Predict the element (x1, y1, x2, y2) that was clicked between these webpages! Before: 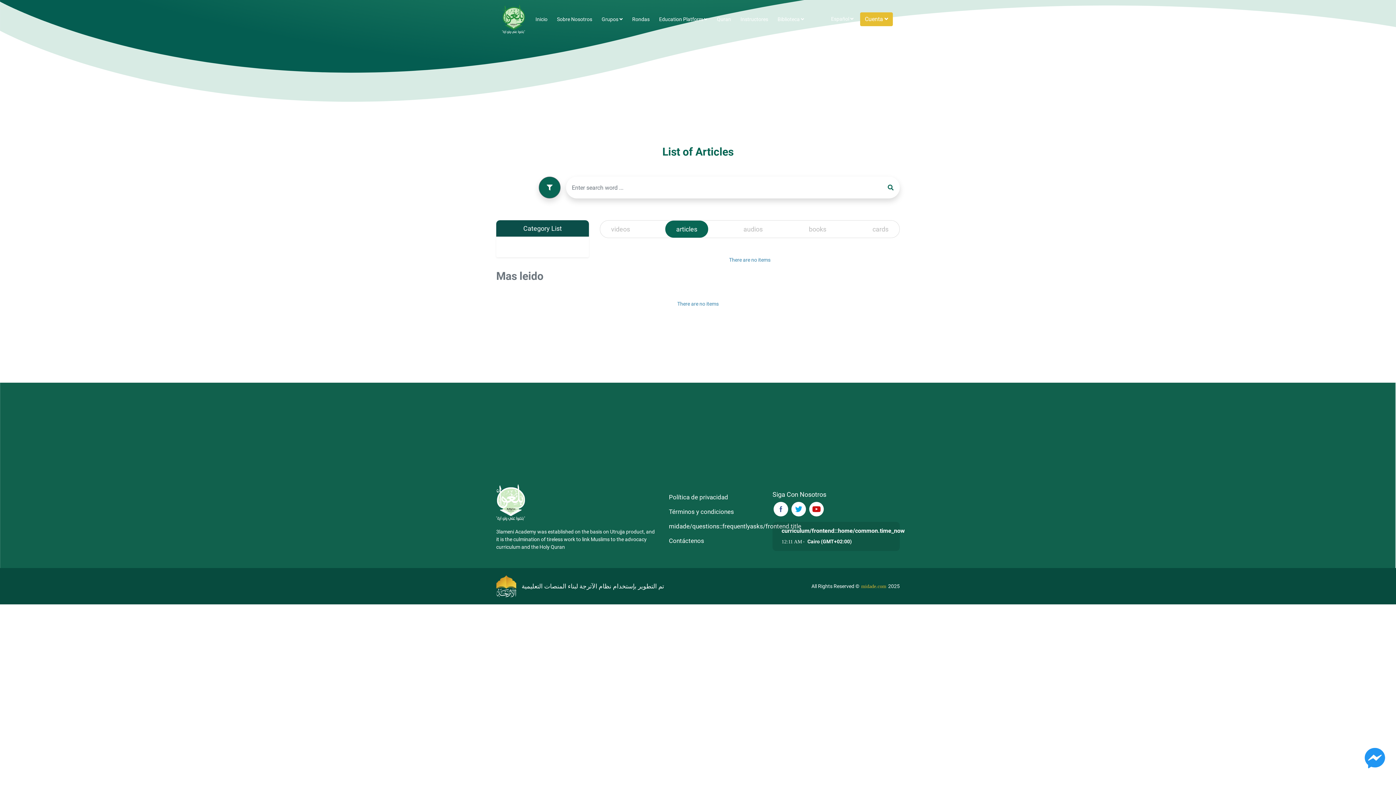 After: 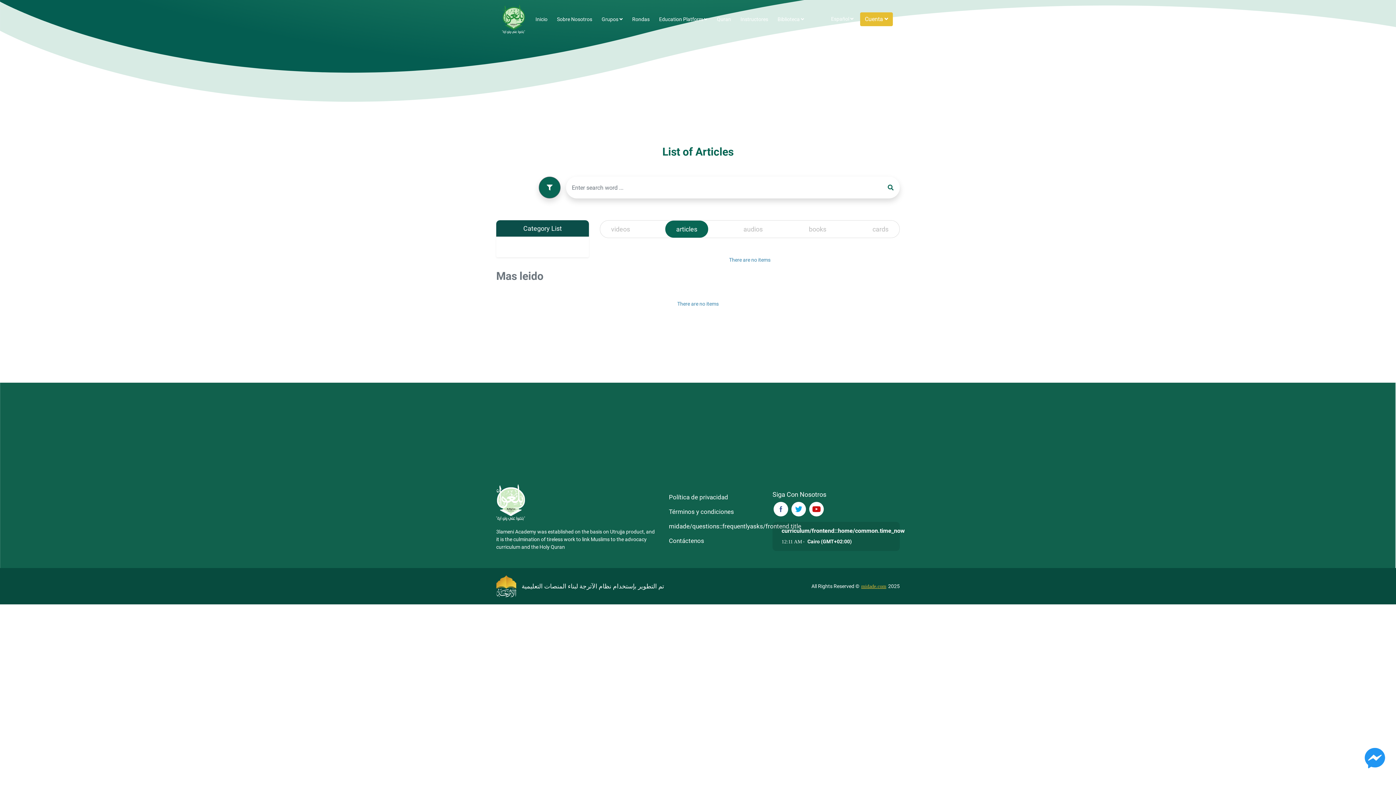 Action: label: midade.com bbox: (861, 582, 886, 590)